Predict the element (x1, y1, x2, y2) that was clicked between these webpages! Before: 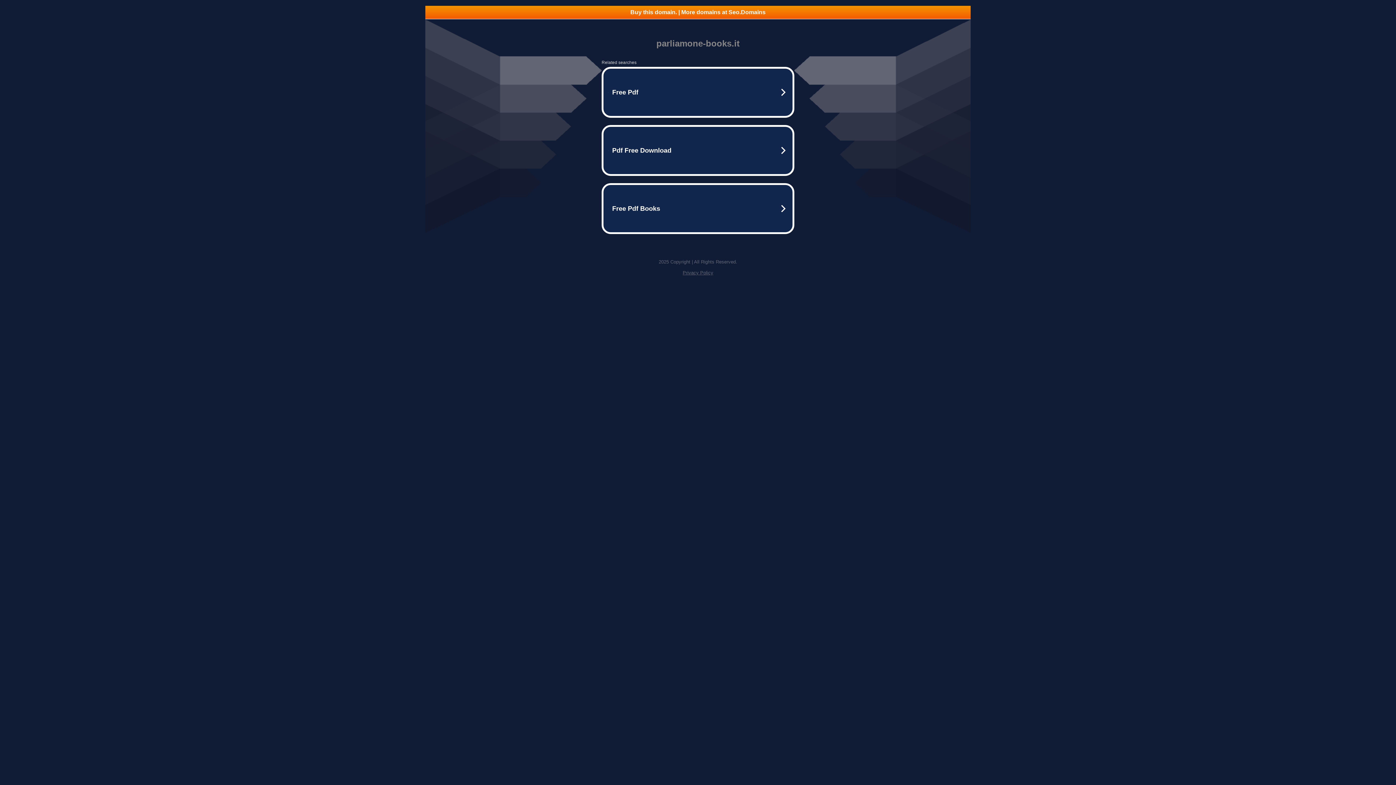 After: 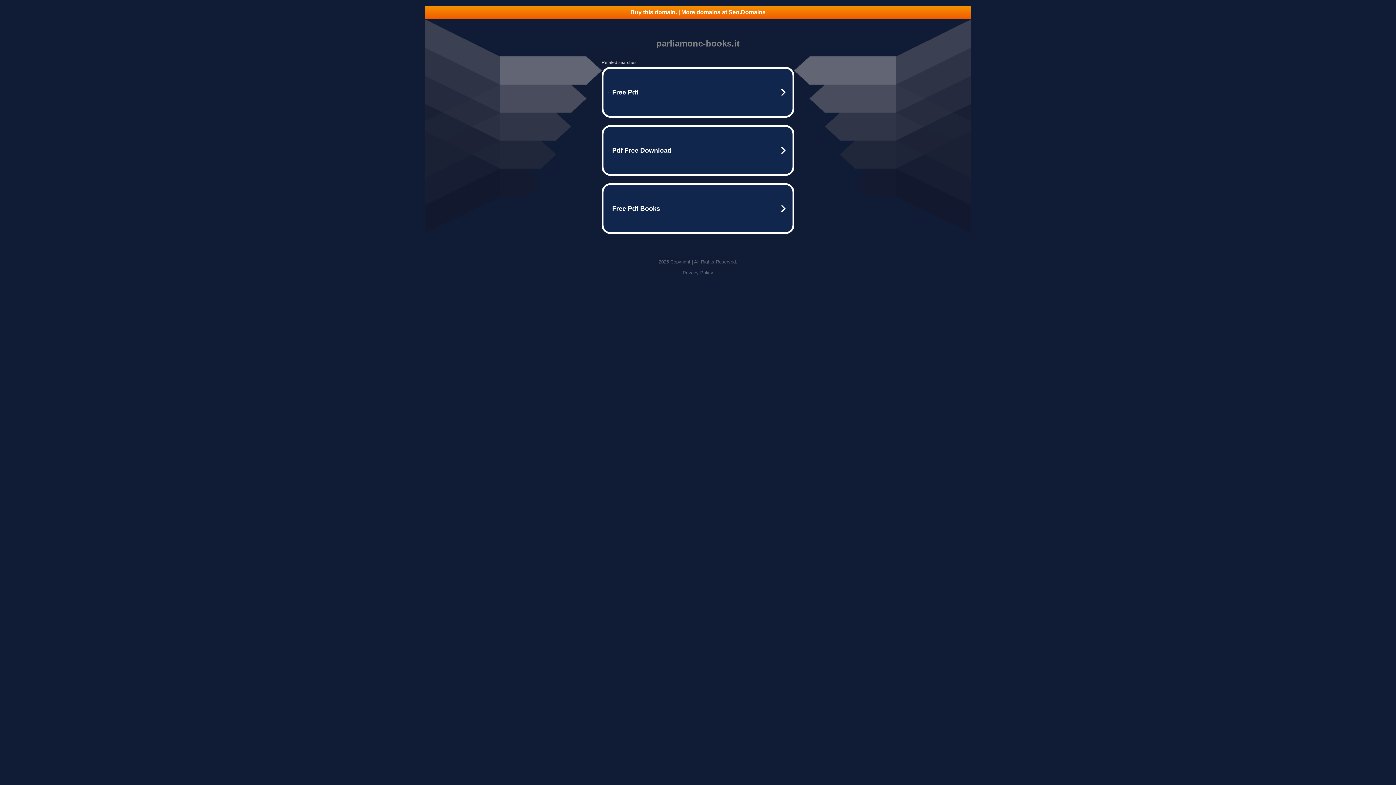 Action: bbox: (682, 270, 713, 275) label: Privacy Policy